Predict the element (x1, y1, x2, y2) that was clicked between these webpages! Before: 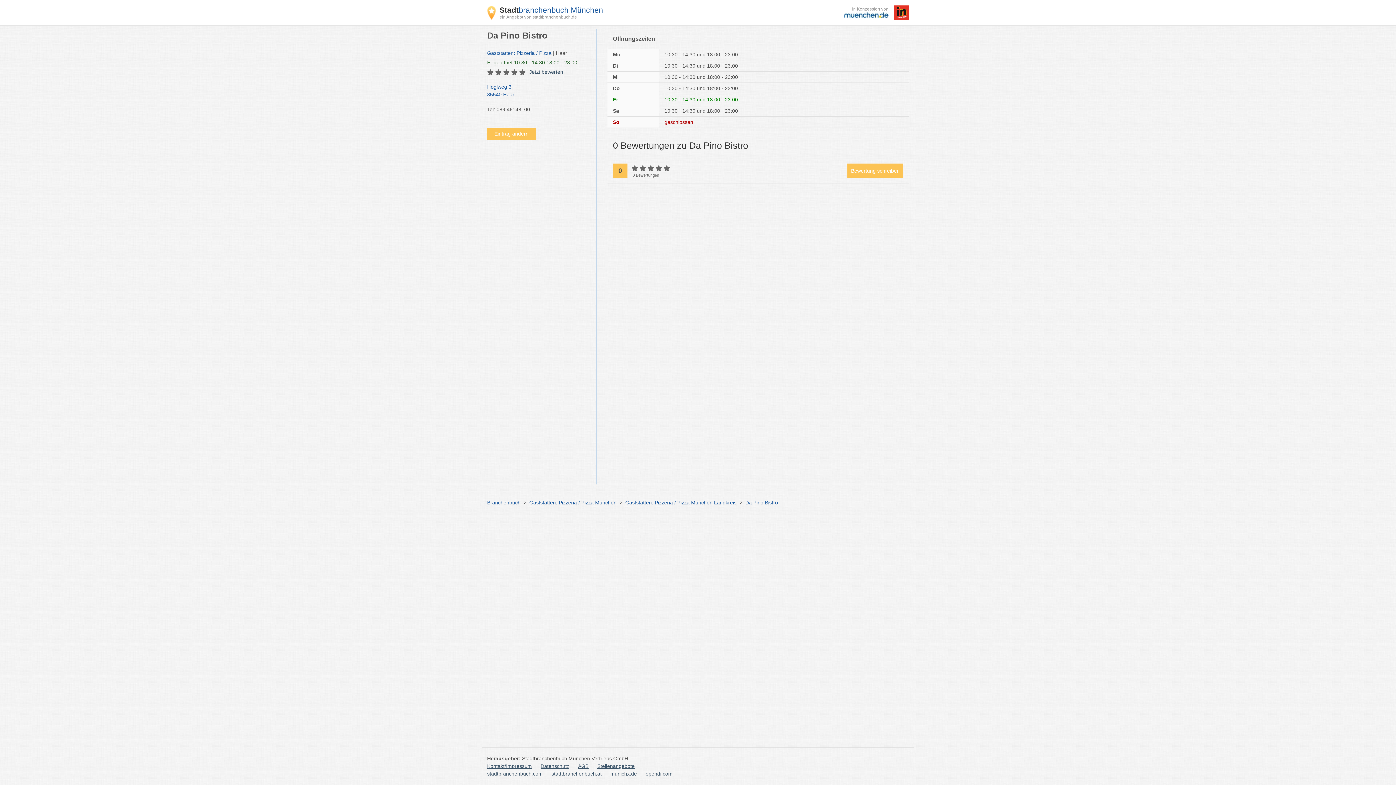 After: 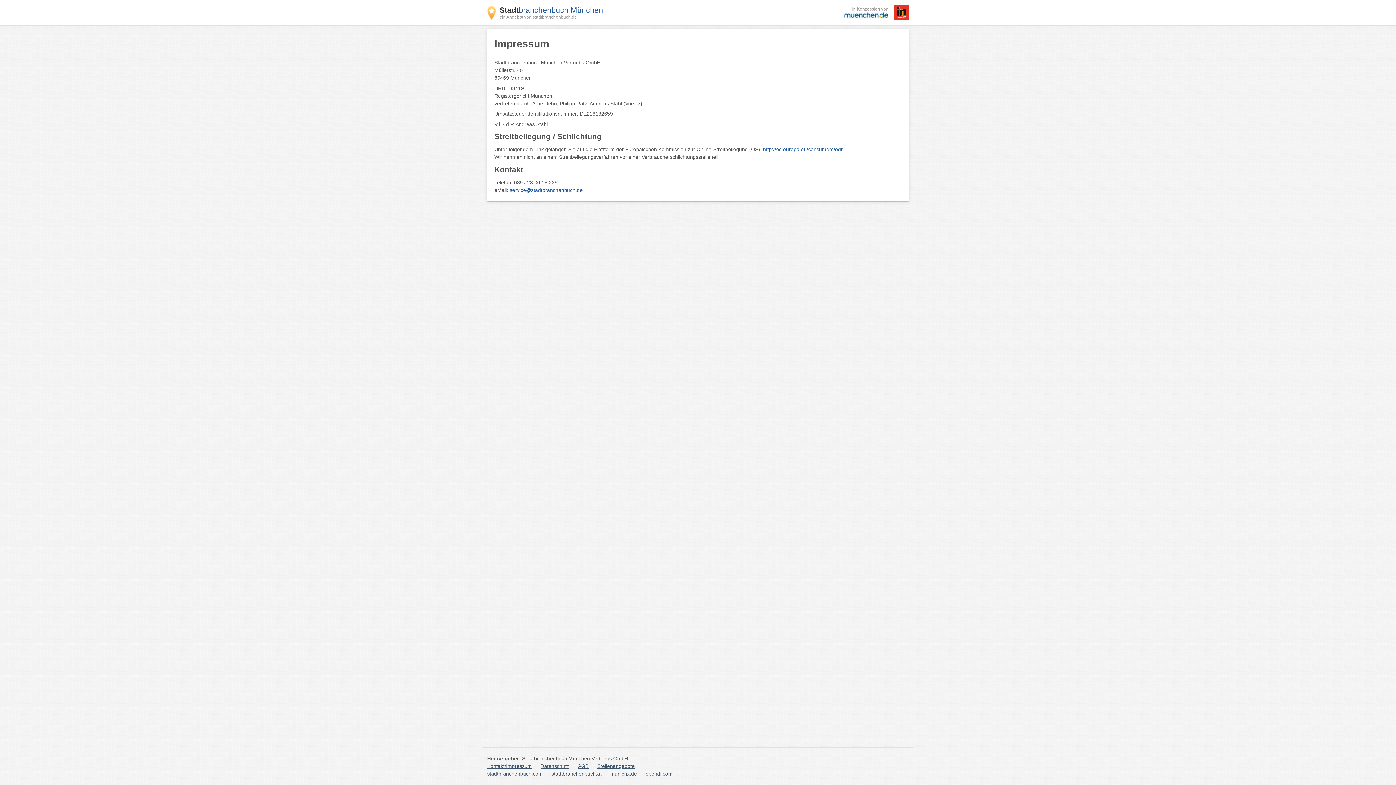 Action: label: Kontakt/Impressum bbox: (487, 762, 532, 770)